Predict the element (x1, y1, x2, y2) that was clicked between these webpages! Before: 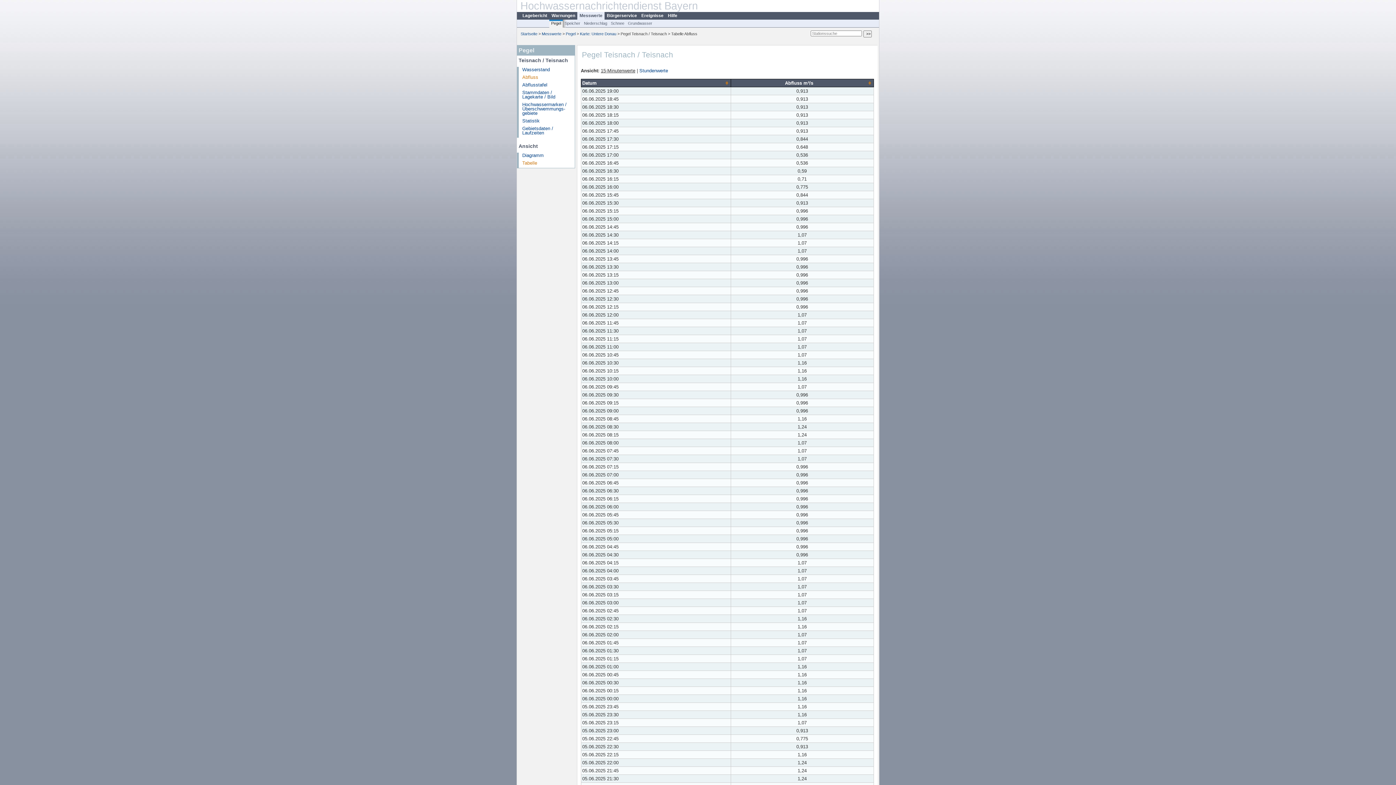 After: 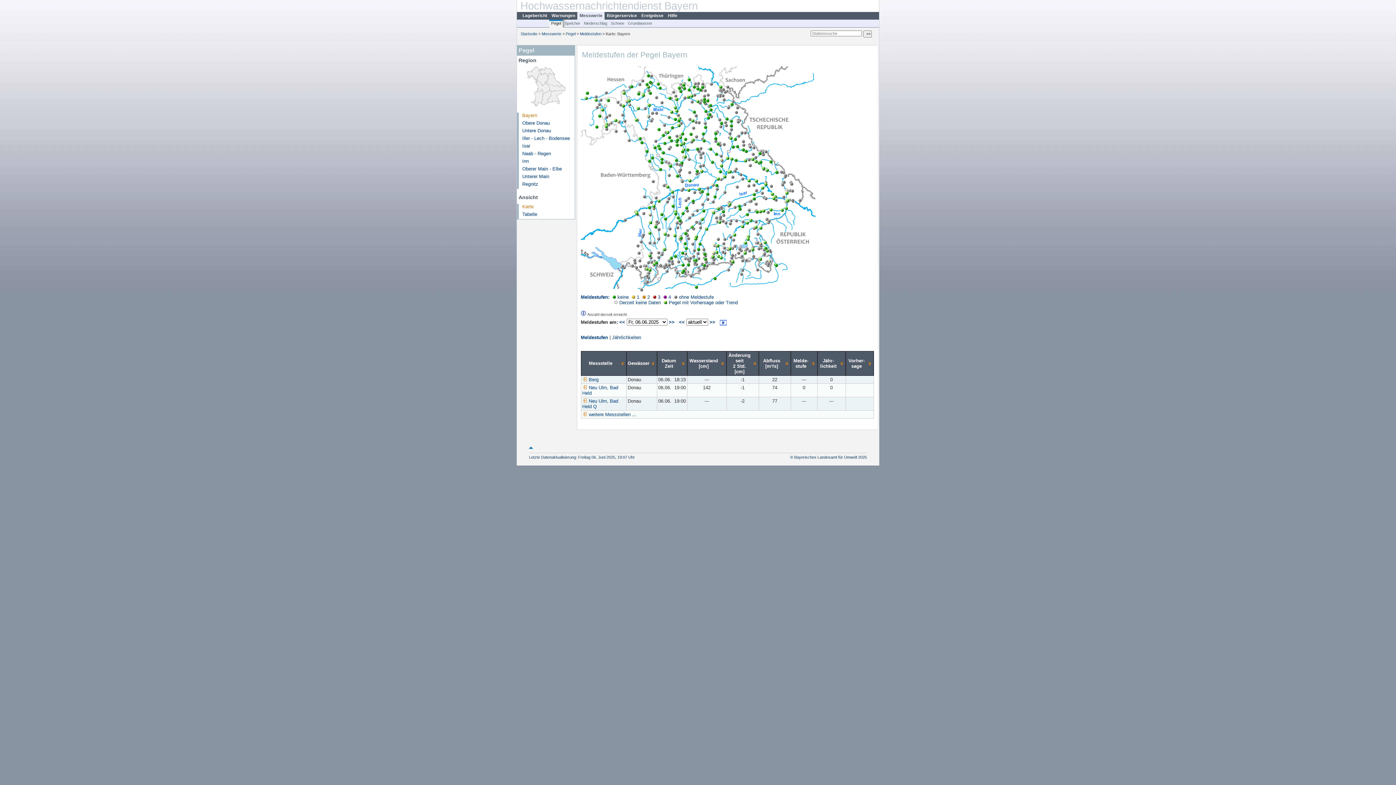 Action: bbox: (549, 21, 562, 26) label: Pegel